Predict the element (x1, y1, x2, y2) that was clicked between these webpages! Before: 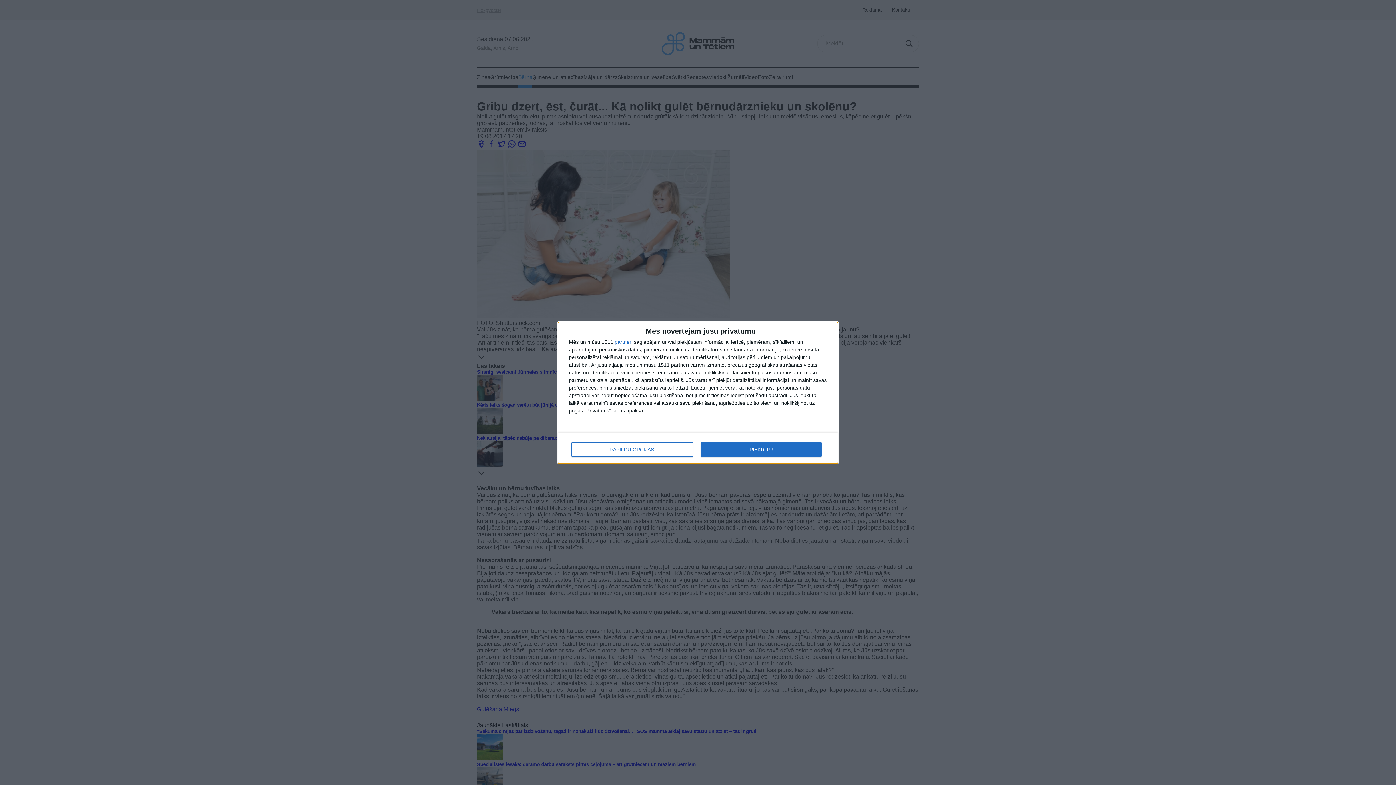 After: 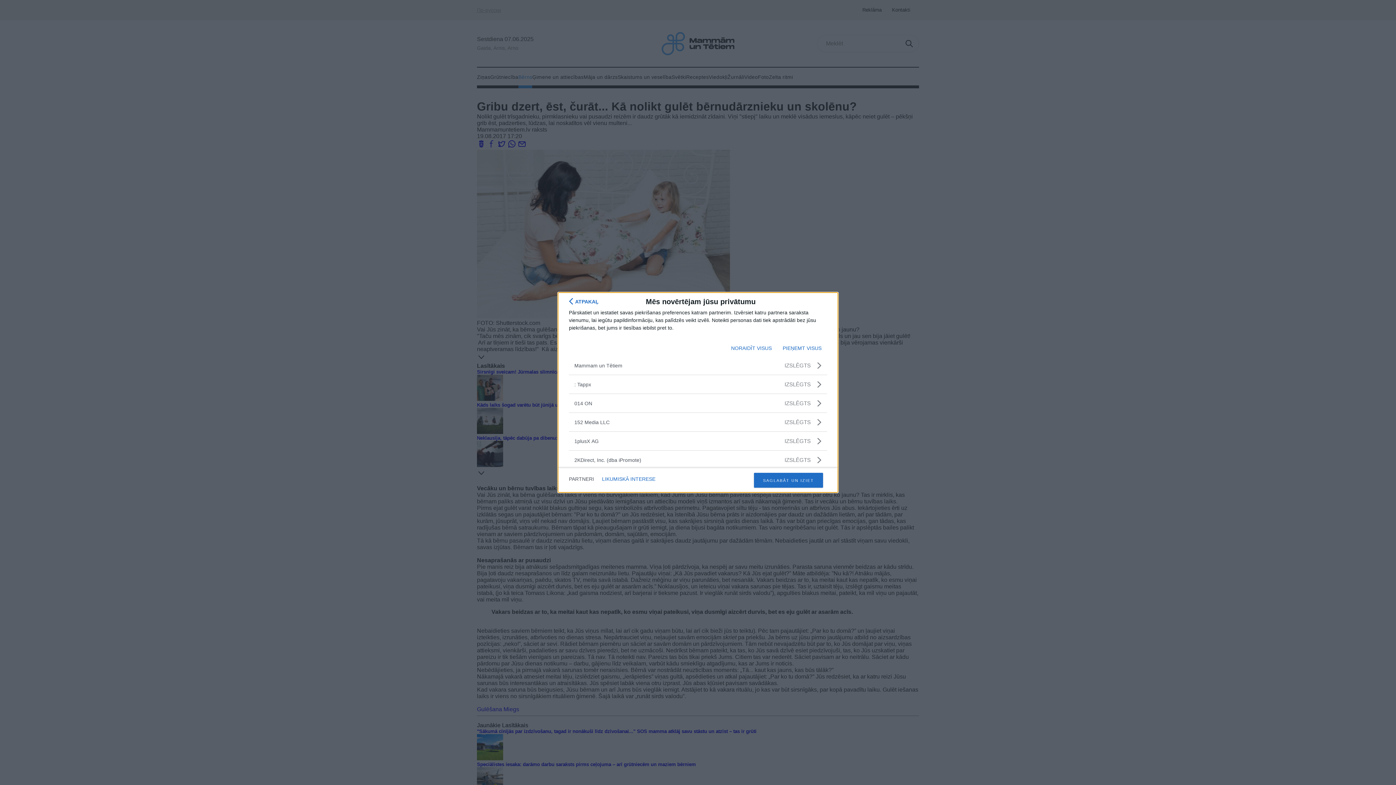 Action: bbox: (614, 339, 632, 344) label: partneri